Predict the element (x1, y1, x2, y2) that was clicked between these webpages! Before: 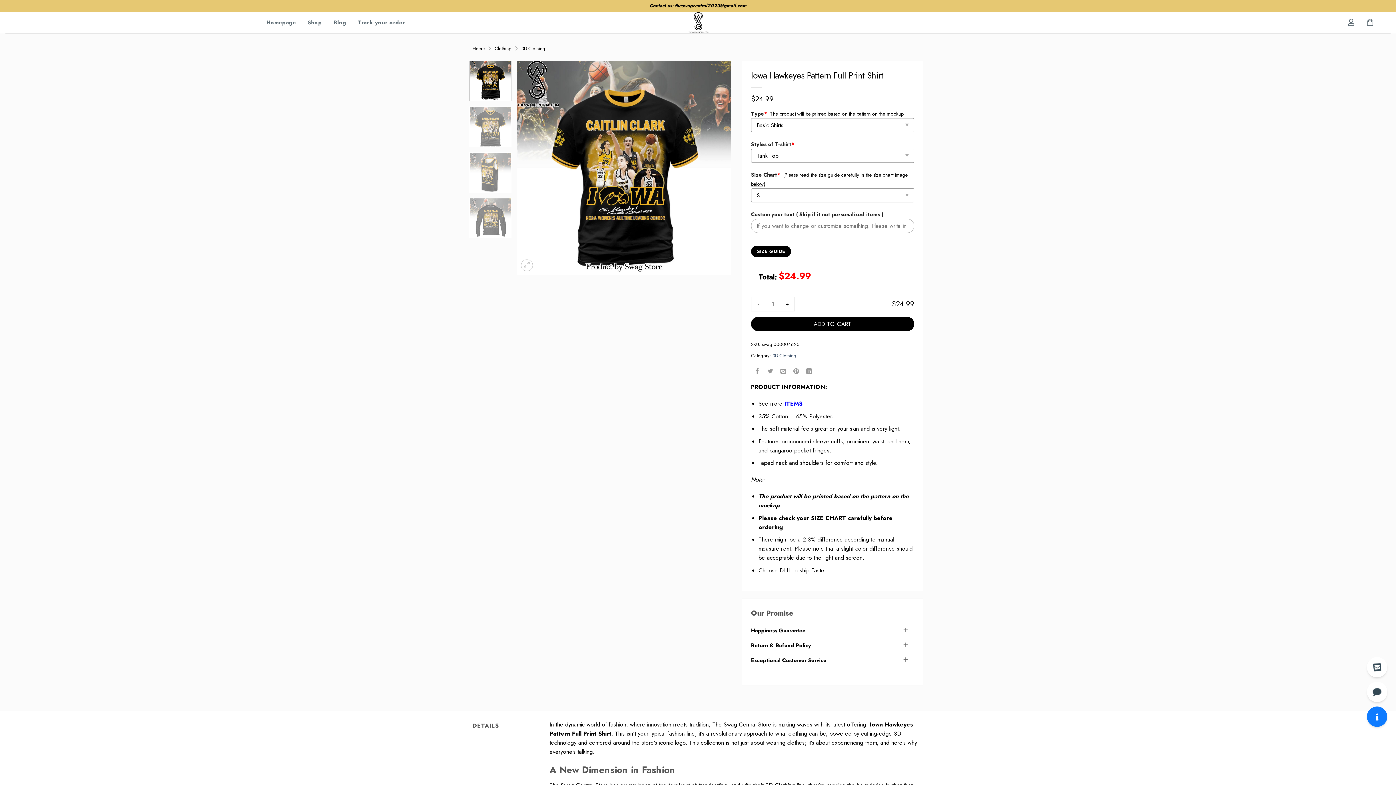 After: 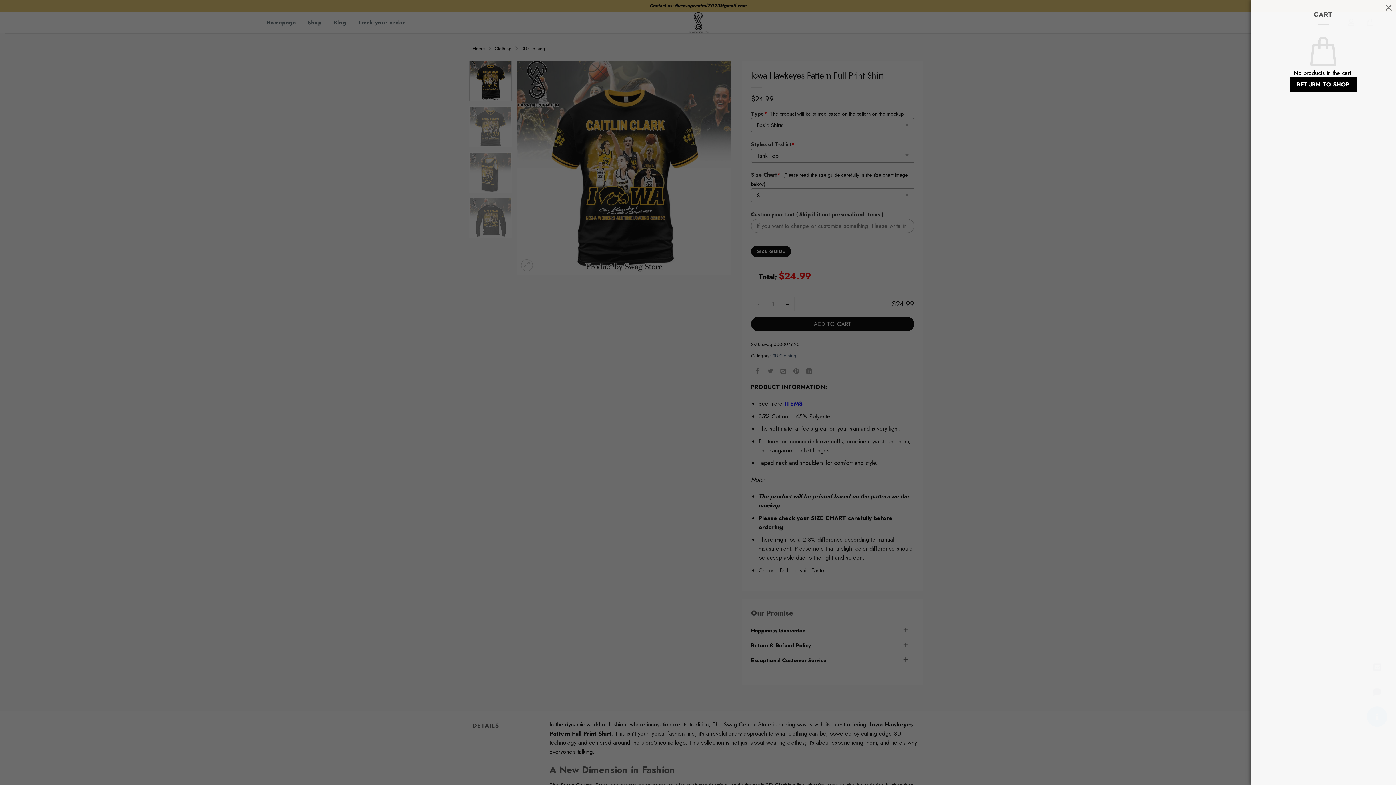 Action: bbox: (1367, 15, 1374, 29)